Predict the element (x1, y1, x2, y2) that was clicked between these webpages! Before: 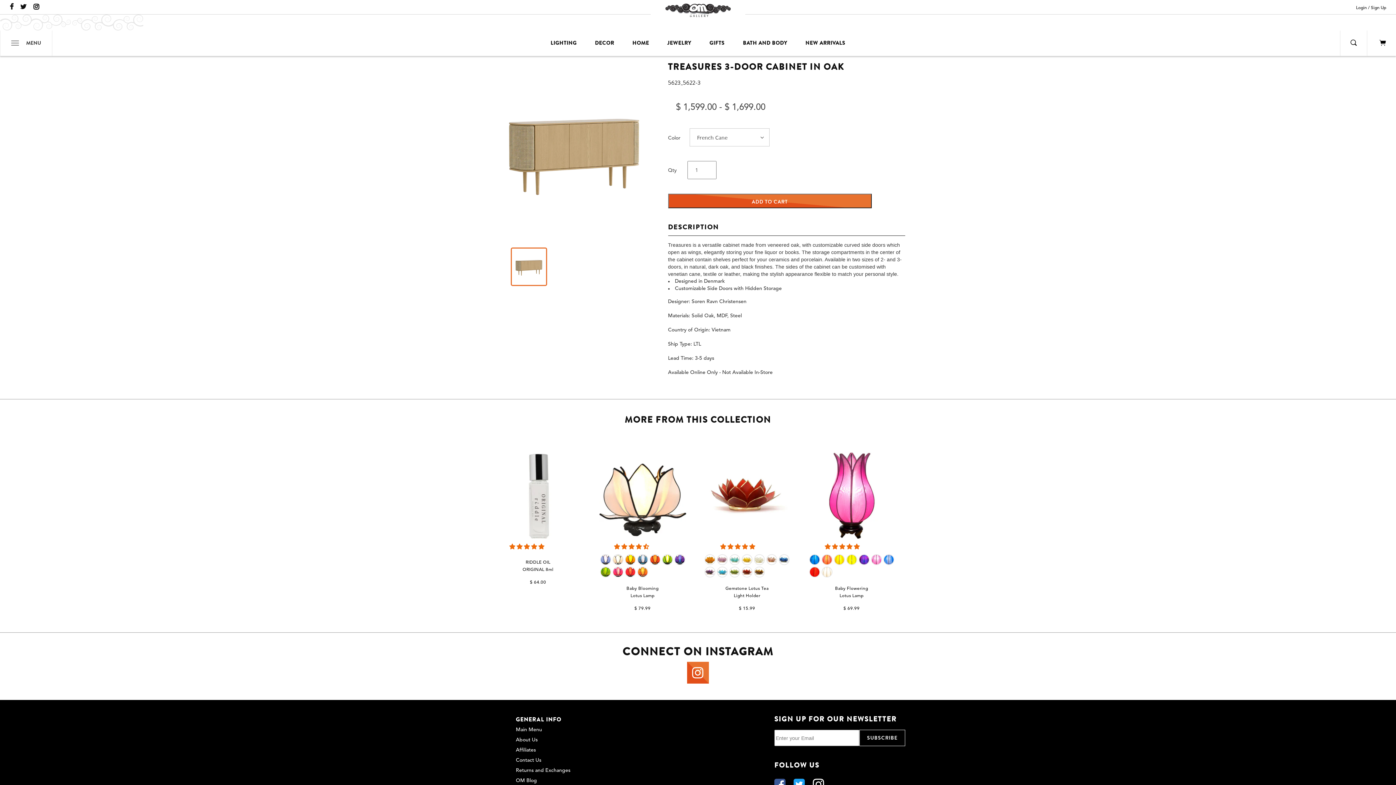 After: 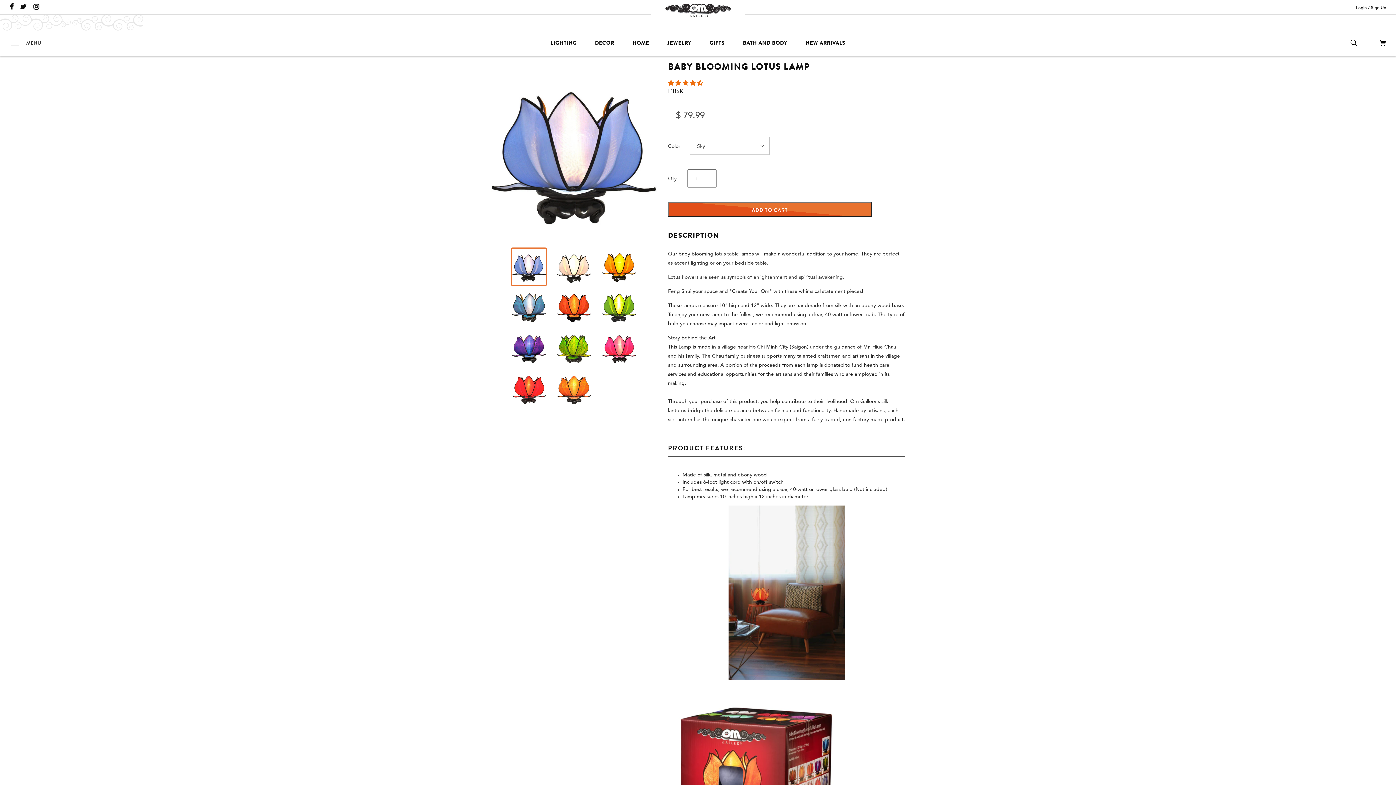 Action: bbox: (600, 554, 611, 565)